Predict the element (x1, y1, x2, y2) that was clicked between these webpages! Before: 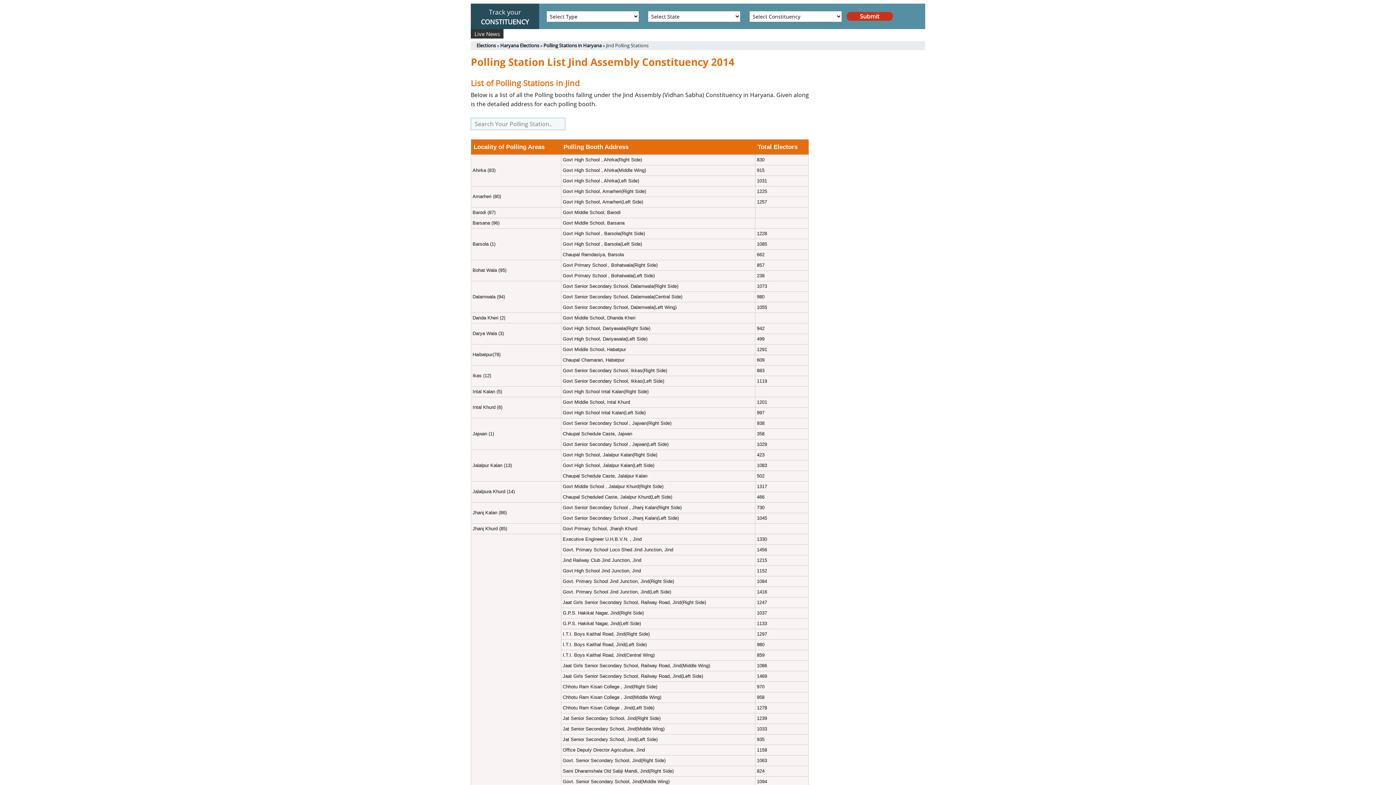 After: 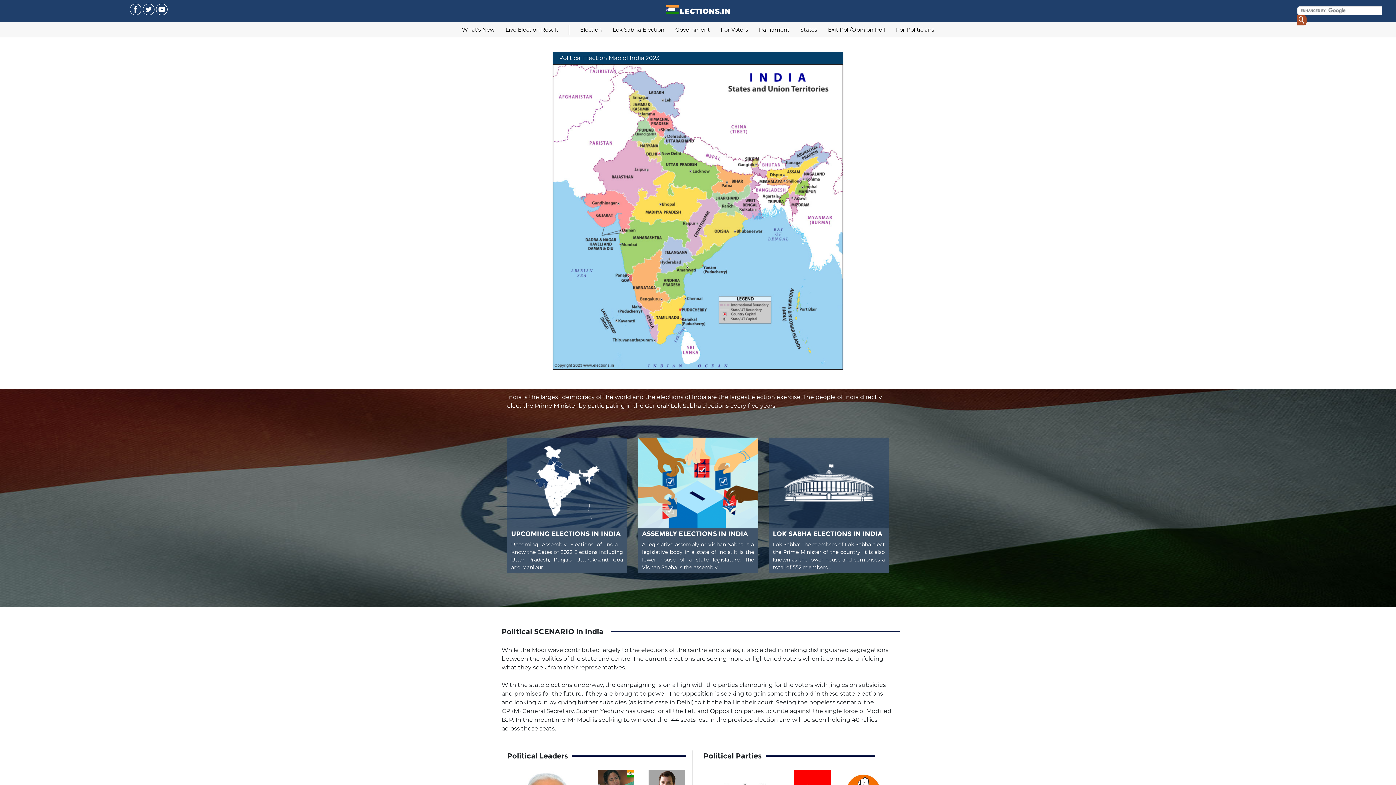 Action: bbox: (476, 42, 496, 49) label: Elections